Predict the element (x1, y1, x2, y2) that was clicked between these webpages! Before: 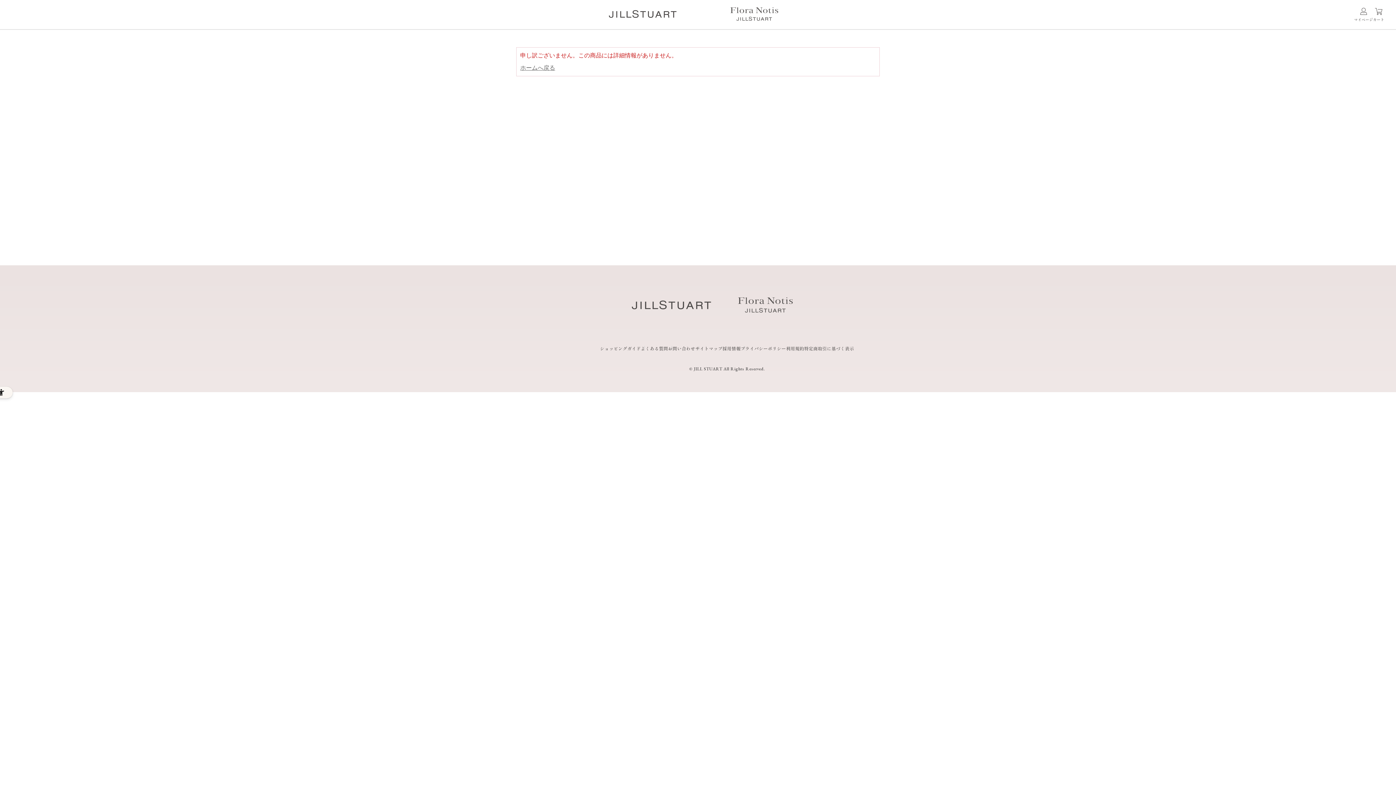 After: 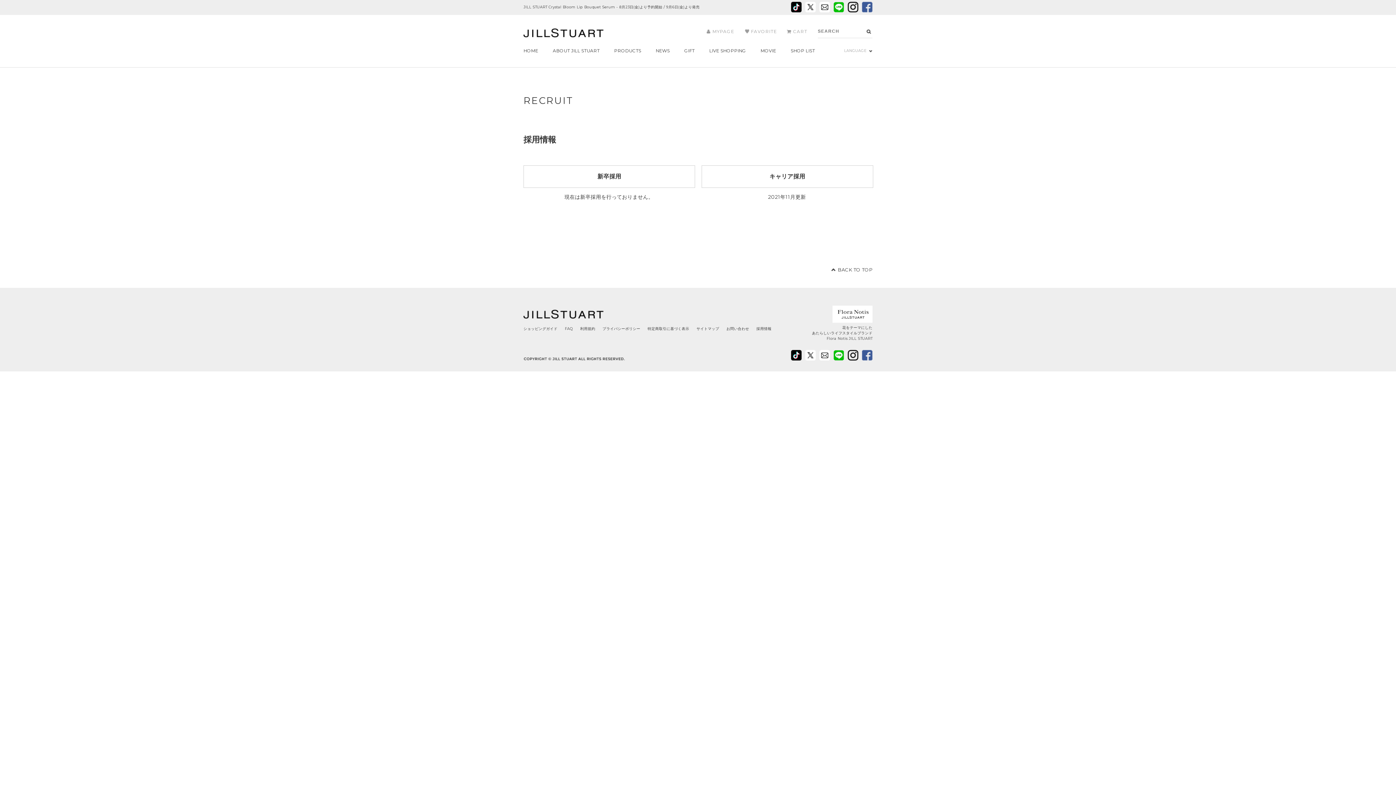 Action: label: 採用情報 bbox: (722, 345, 740, 351)